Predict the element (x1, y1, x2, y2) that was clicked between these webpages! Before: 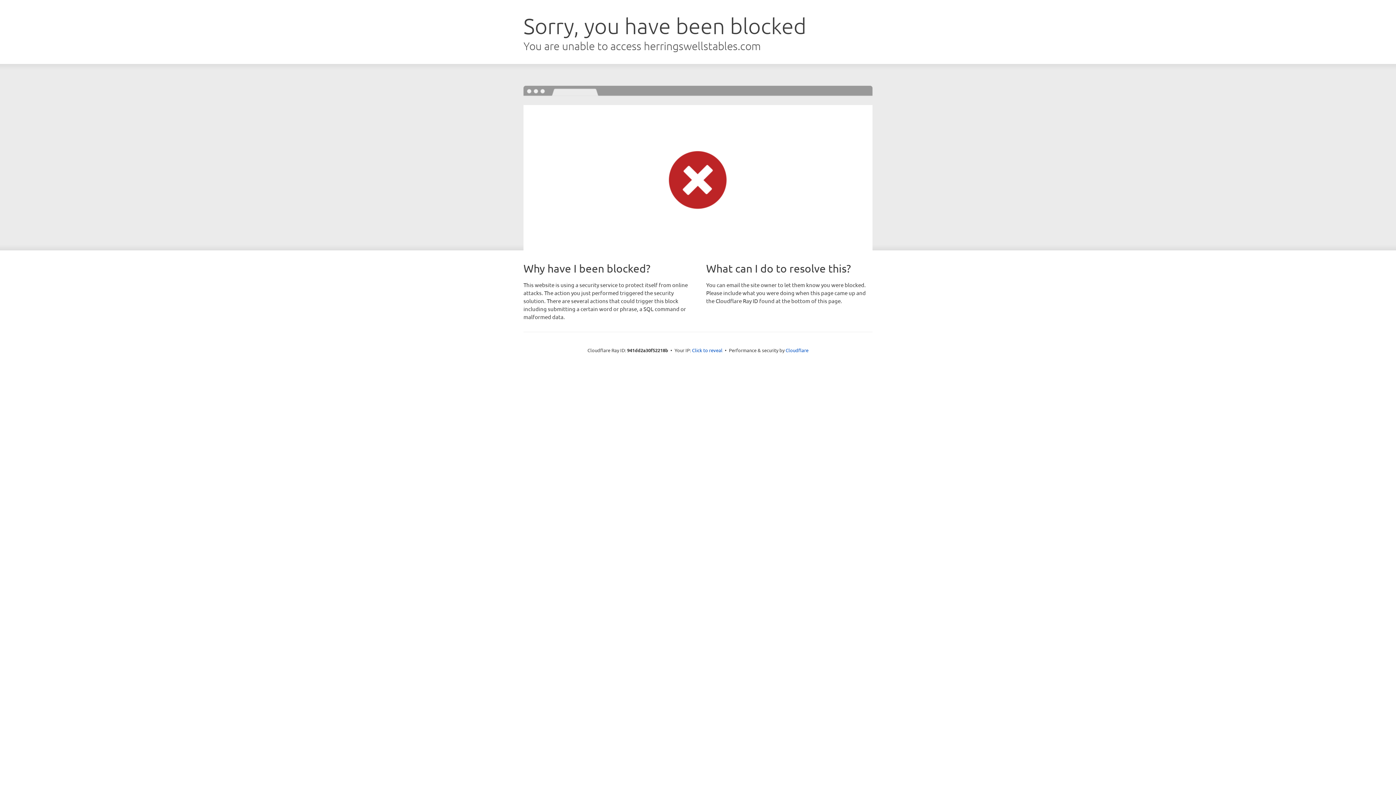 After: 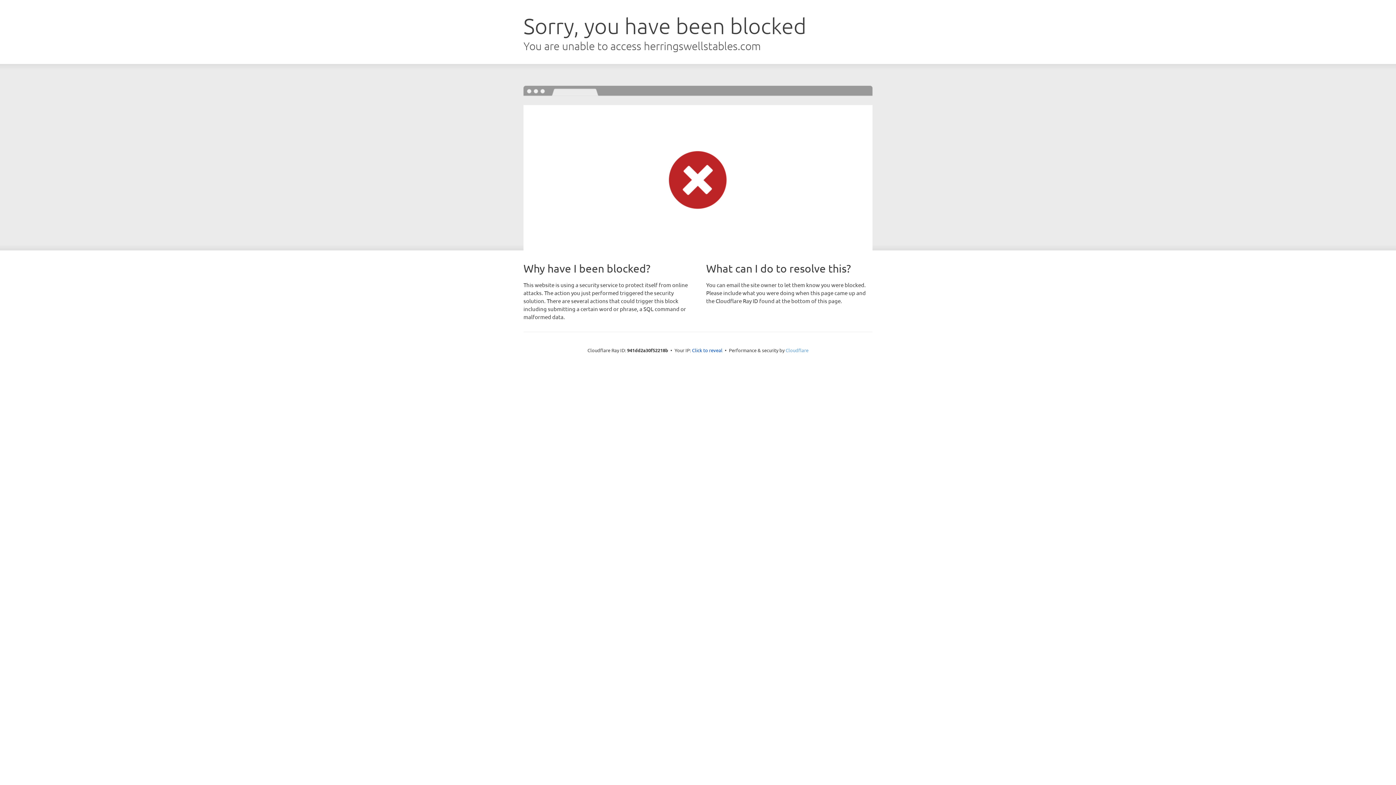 Action: bbox: (785, 347, 808, 353) label: Cloudflare